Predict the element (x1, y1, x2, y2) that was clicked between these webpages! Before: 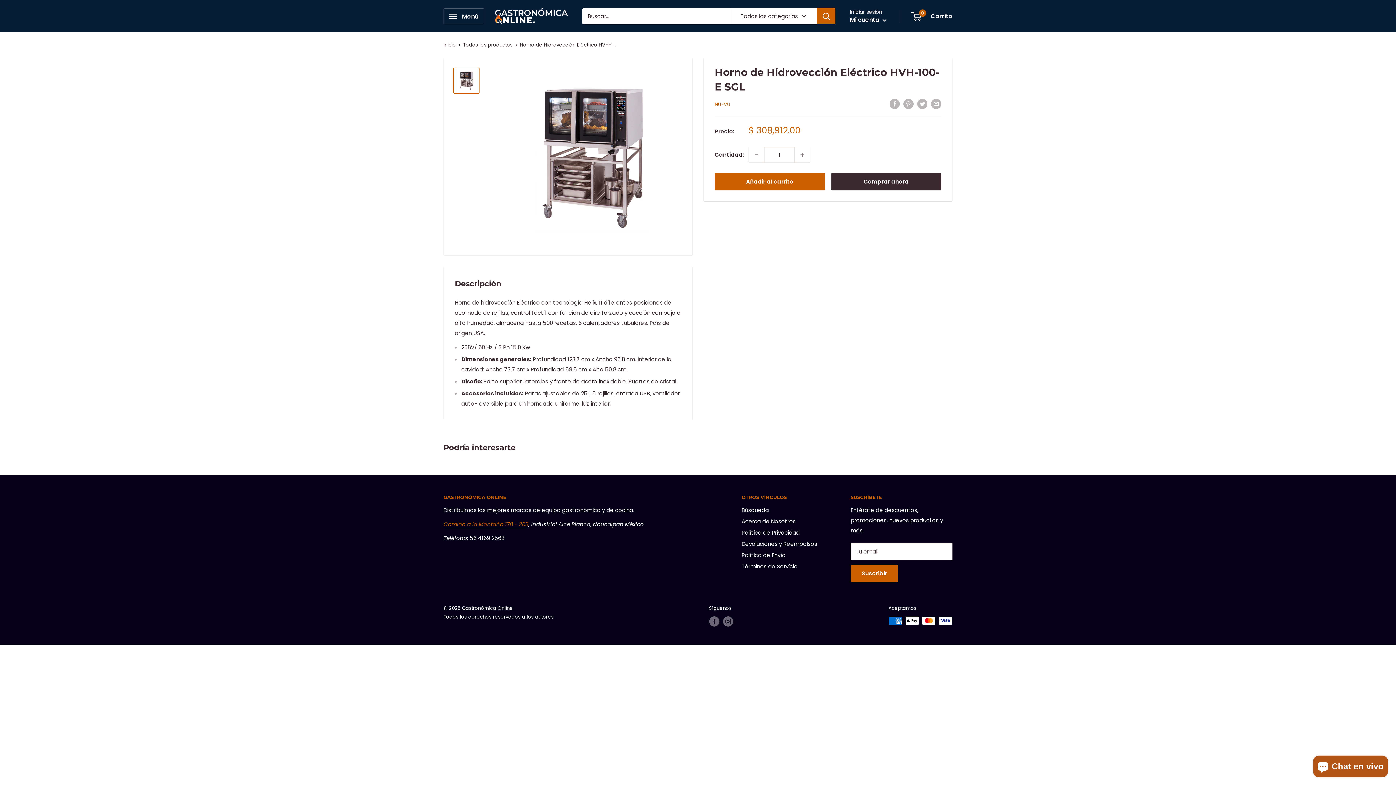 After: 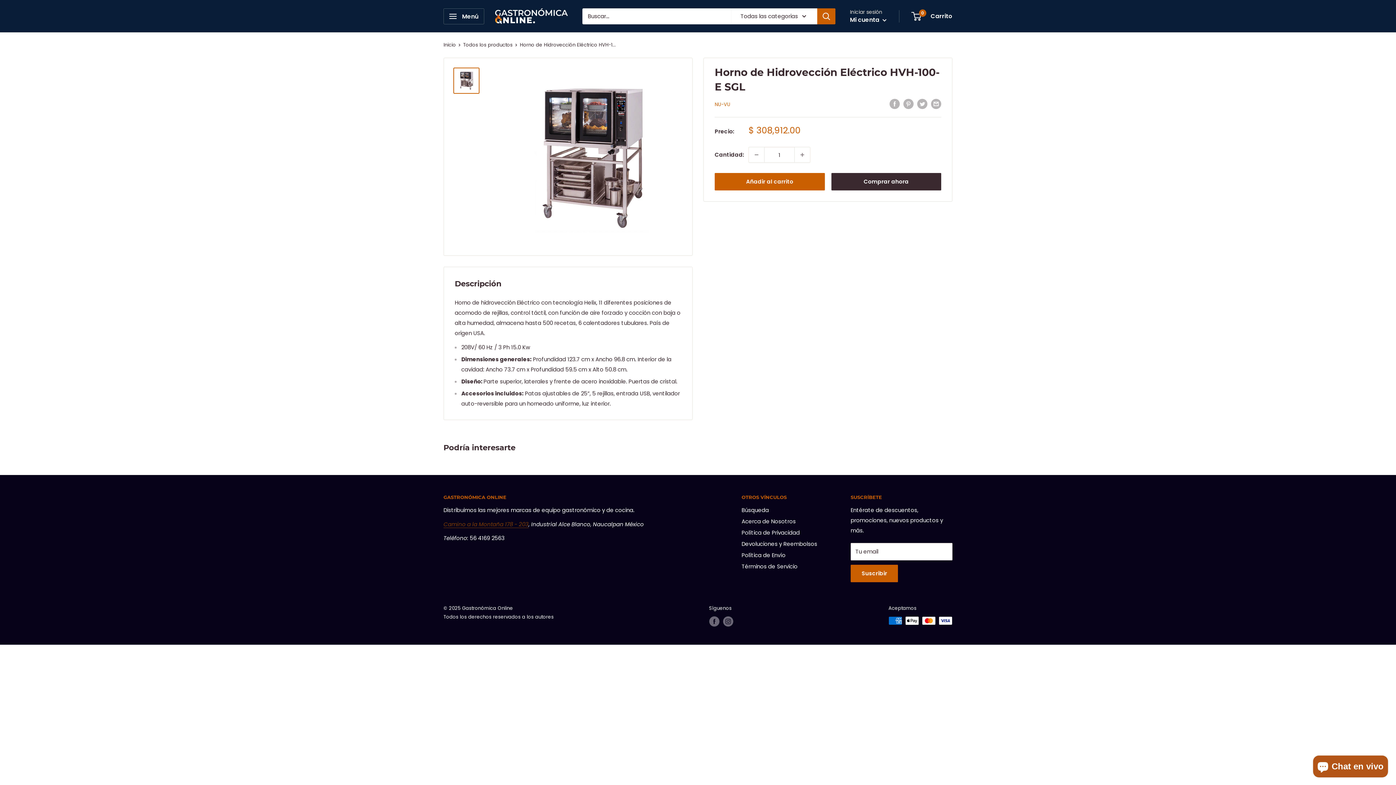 Action: bbox: (443, 520, 528, 528) label: Camino a la Montaña 178 - 203